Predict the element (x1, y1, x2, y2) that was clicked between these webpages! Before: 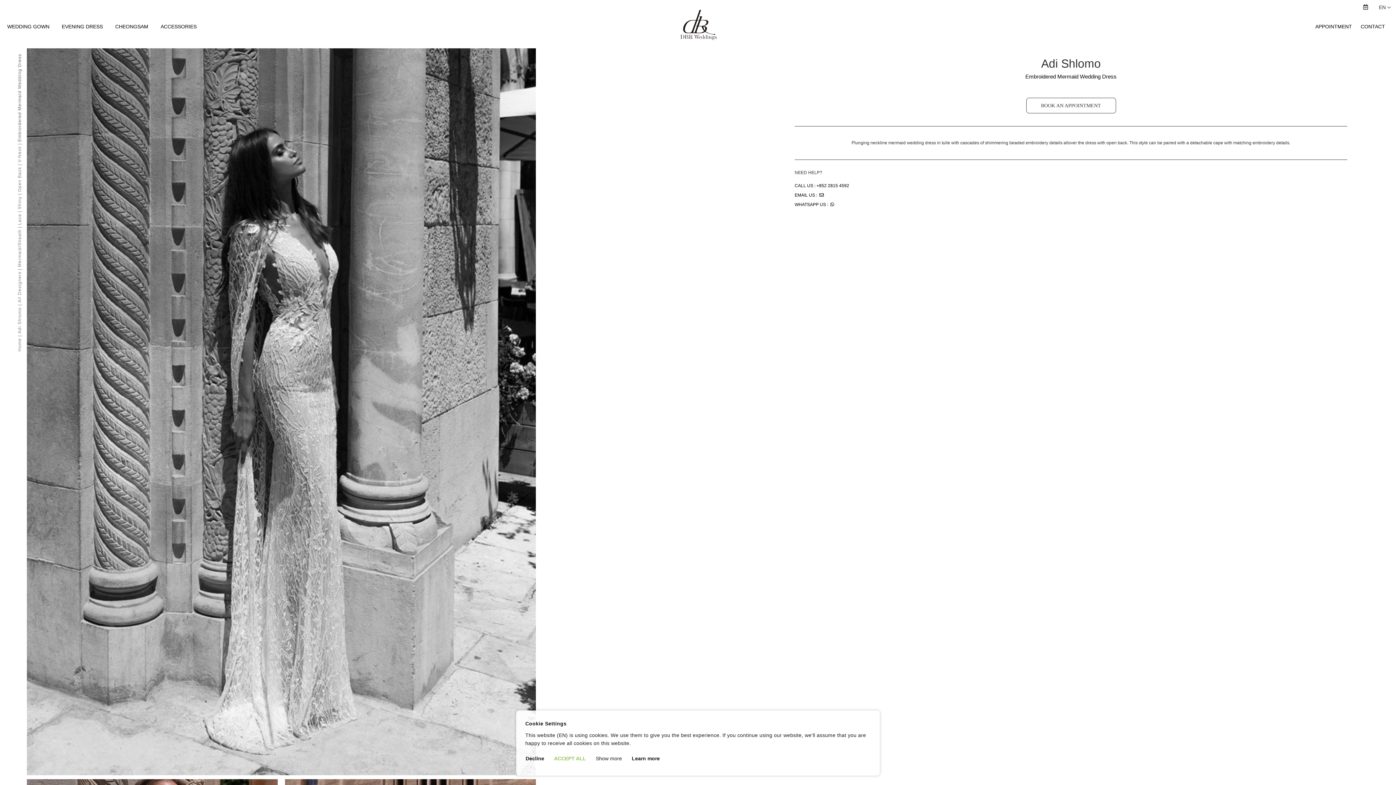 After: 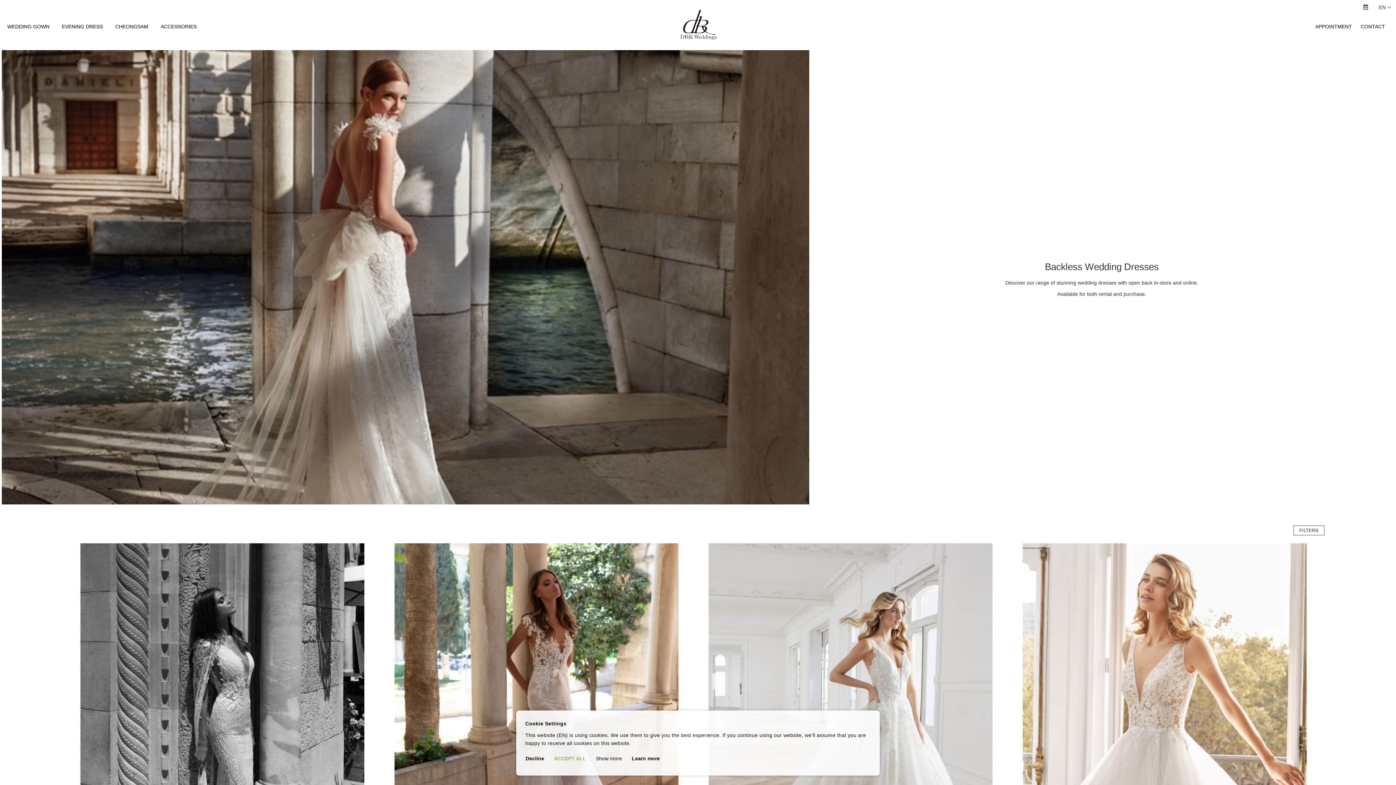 Action: bbox: (17, 166, 22, 192) label: Open Back